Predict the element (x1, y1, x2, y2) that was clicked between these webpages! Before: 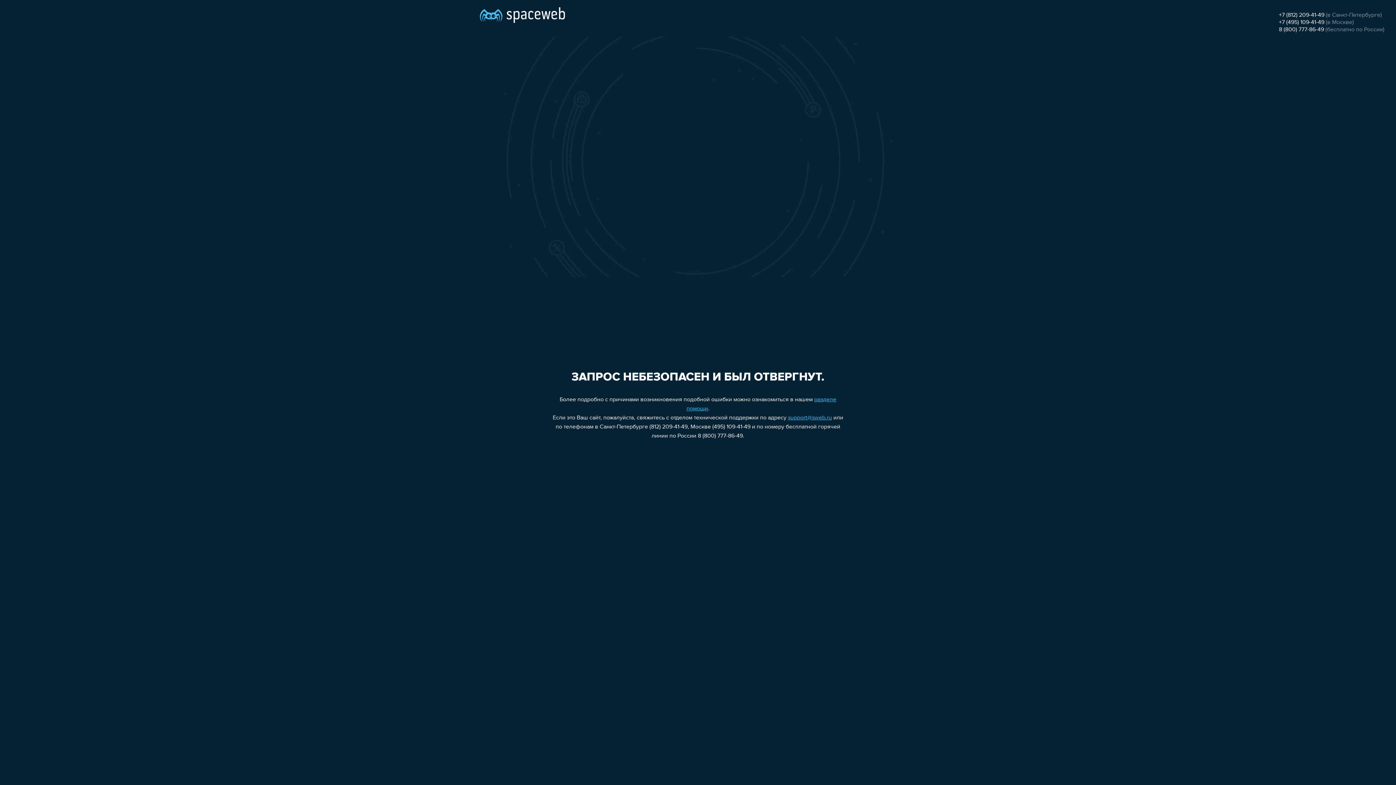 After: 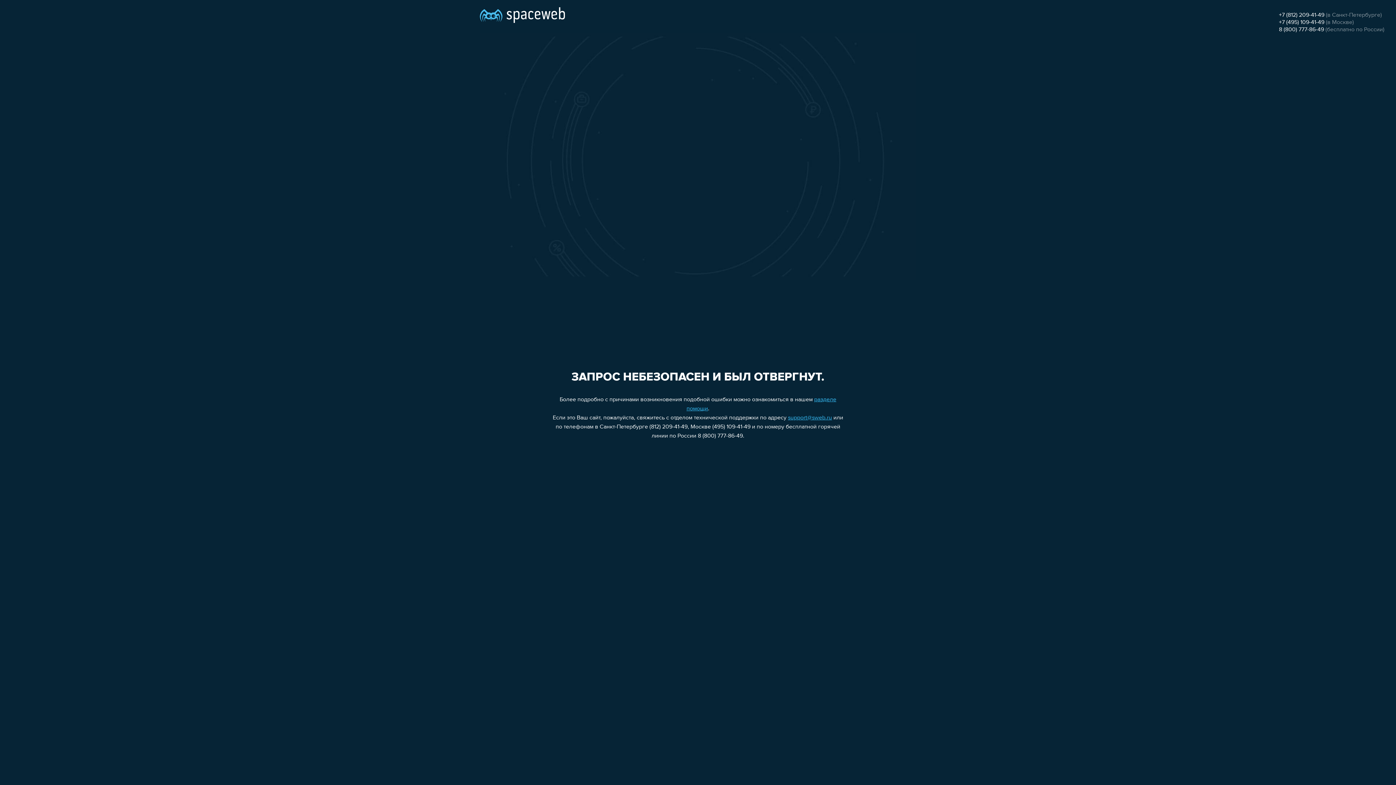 Action: label: +7 (812) 209-41-49 bbox: (1279, 12, 1324, 18)